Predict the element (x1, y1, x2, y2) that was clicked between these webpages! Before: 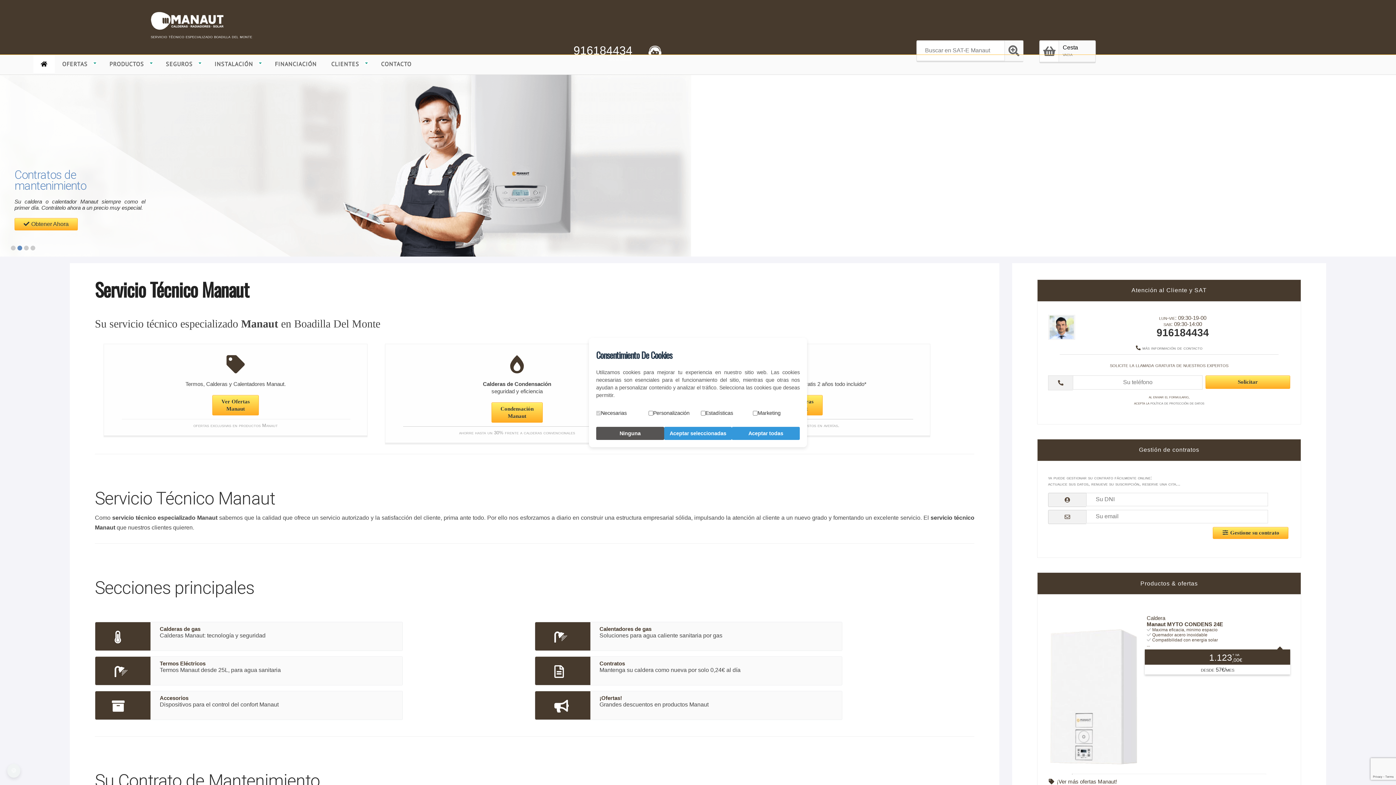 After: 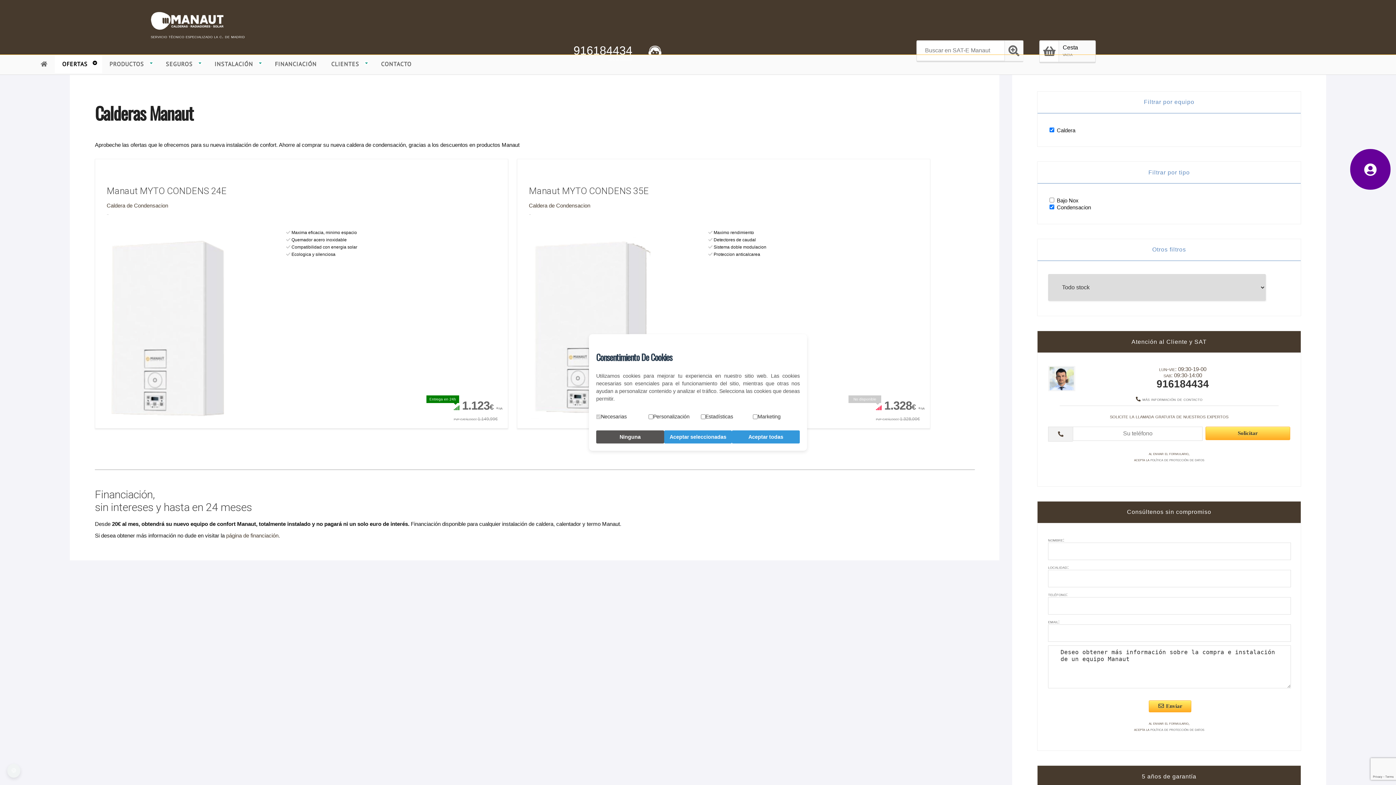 Action: label: Condensación
Manaut bbox: (491, 402, 542, 422)